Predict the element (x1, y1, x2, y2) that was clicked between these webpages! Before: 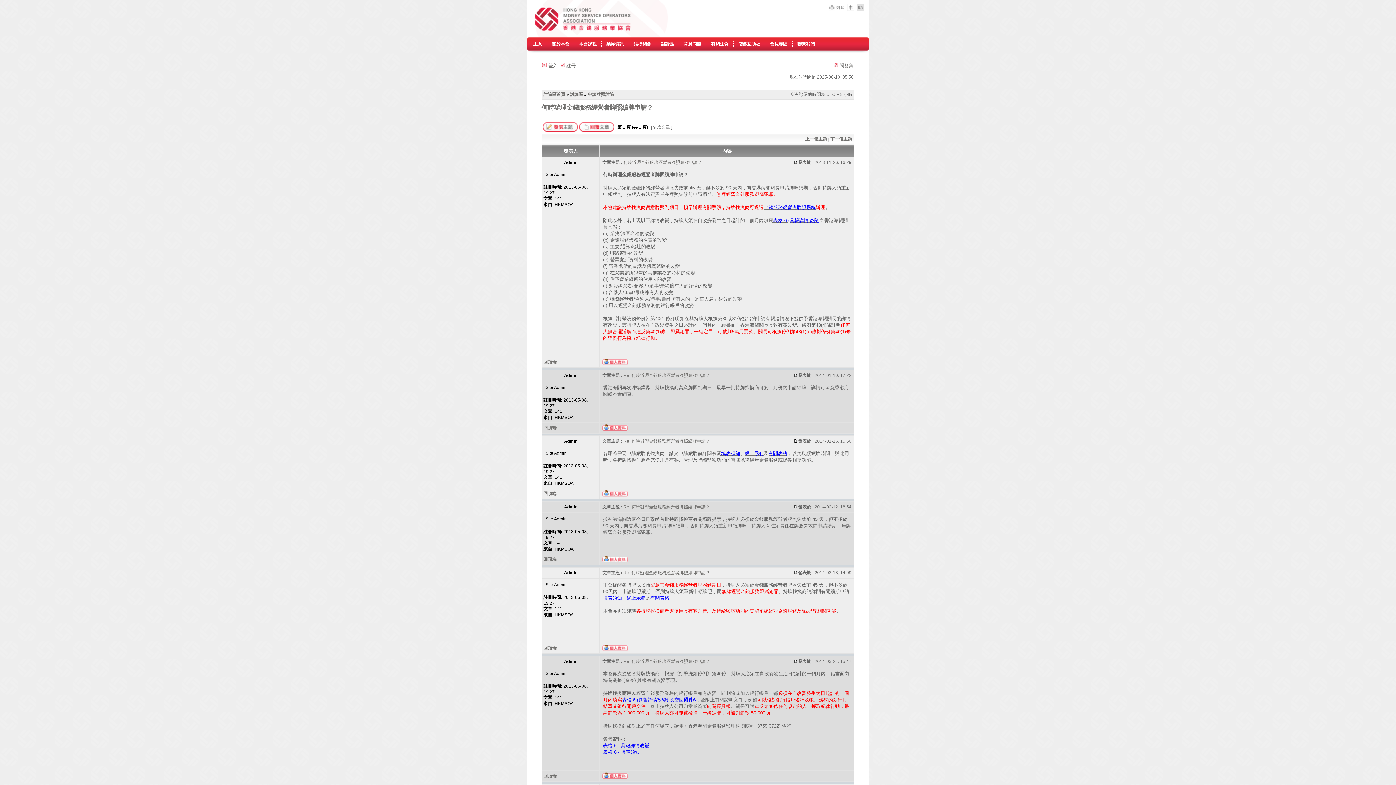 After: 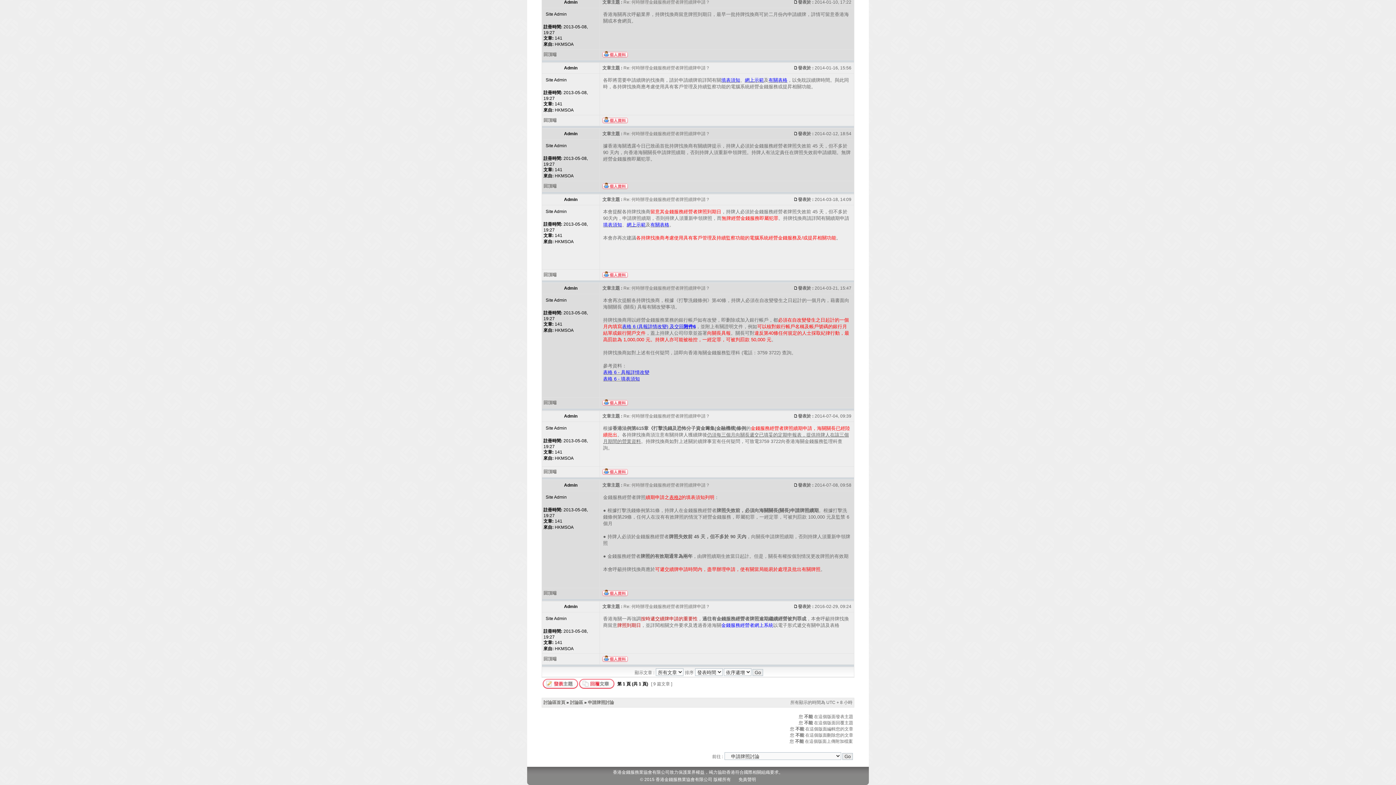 Action: bbox: (793, 438, 798, 444)